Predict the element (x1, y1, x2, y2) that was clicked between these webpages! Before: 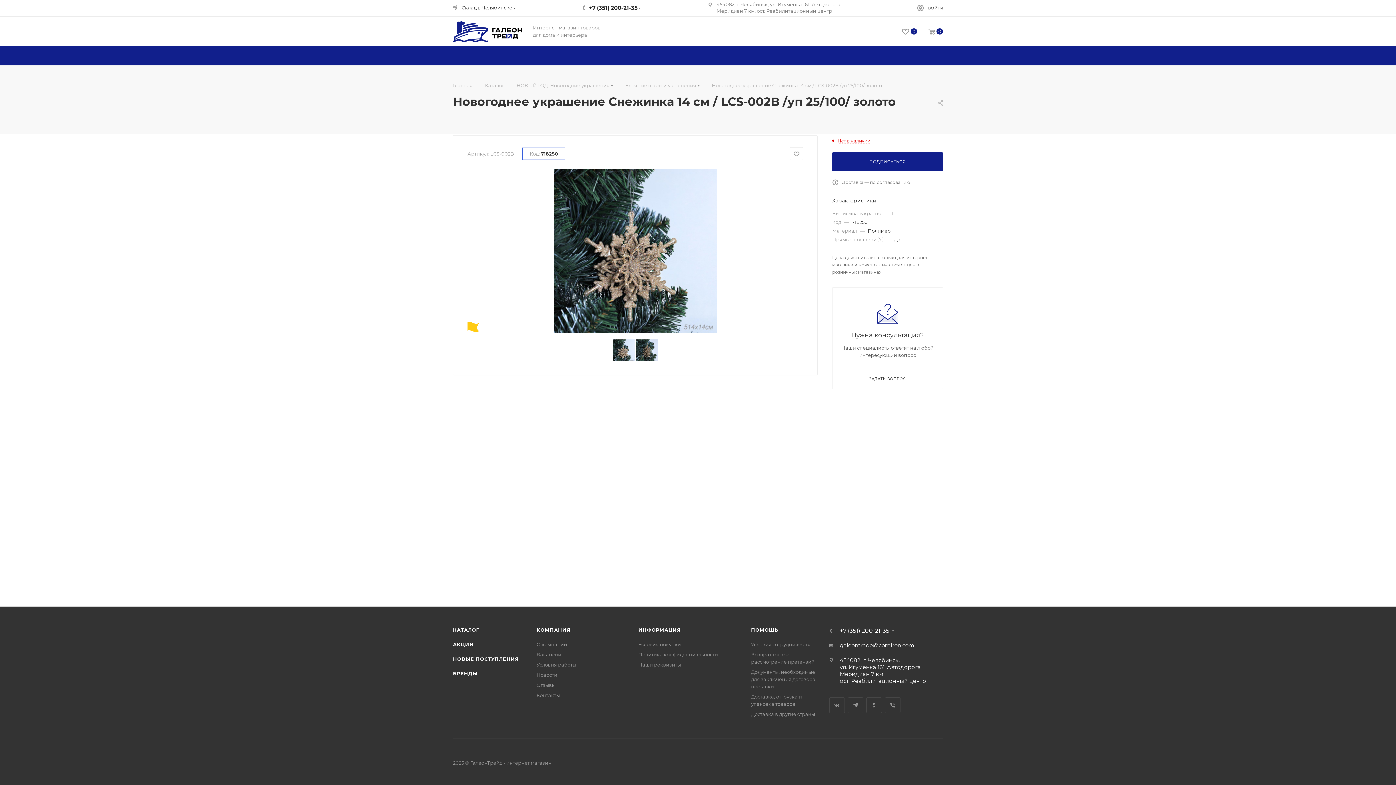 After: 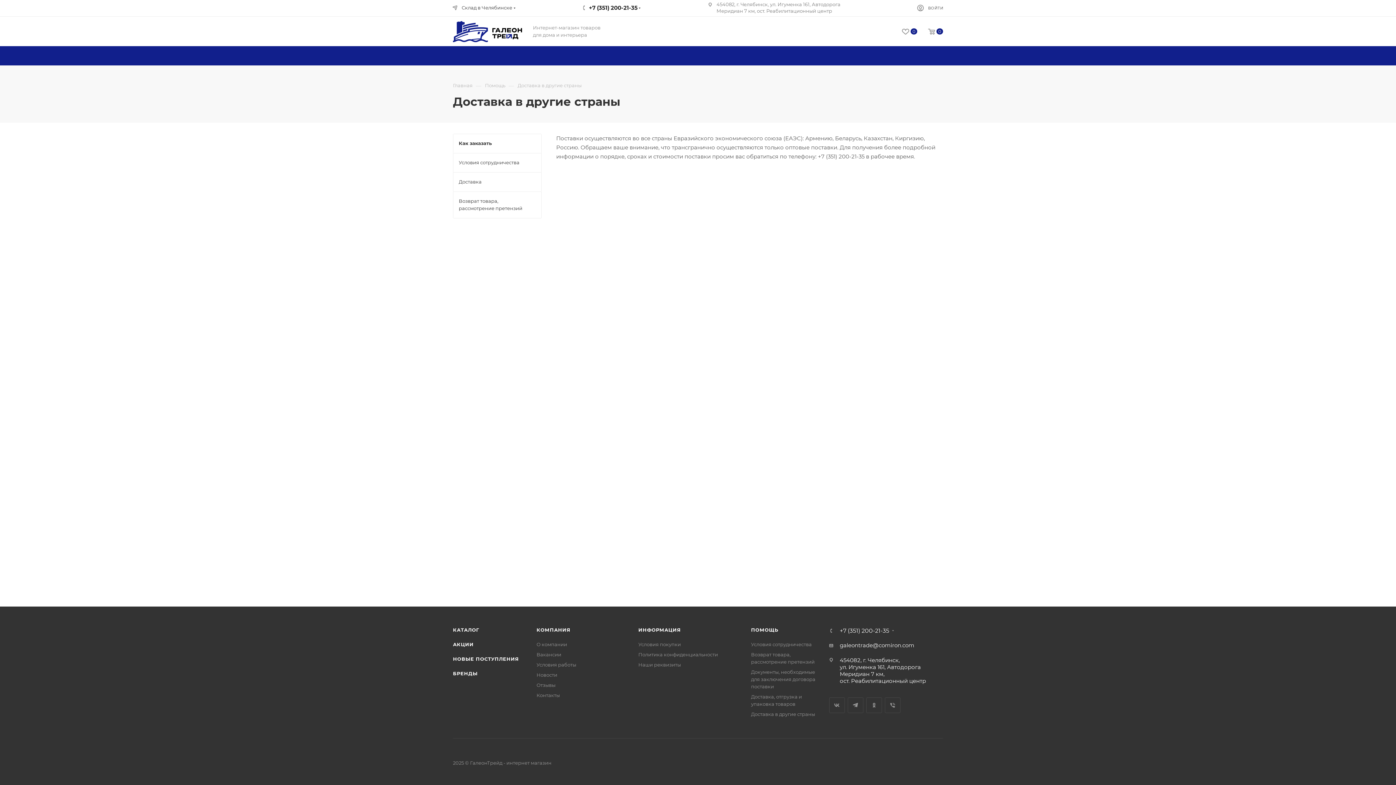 Action: label: Доставка в другие страны bbox: (751, 711, 815, 717)